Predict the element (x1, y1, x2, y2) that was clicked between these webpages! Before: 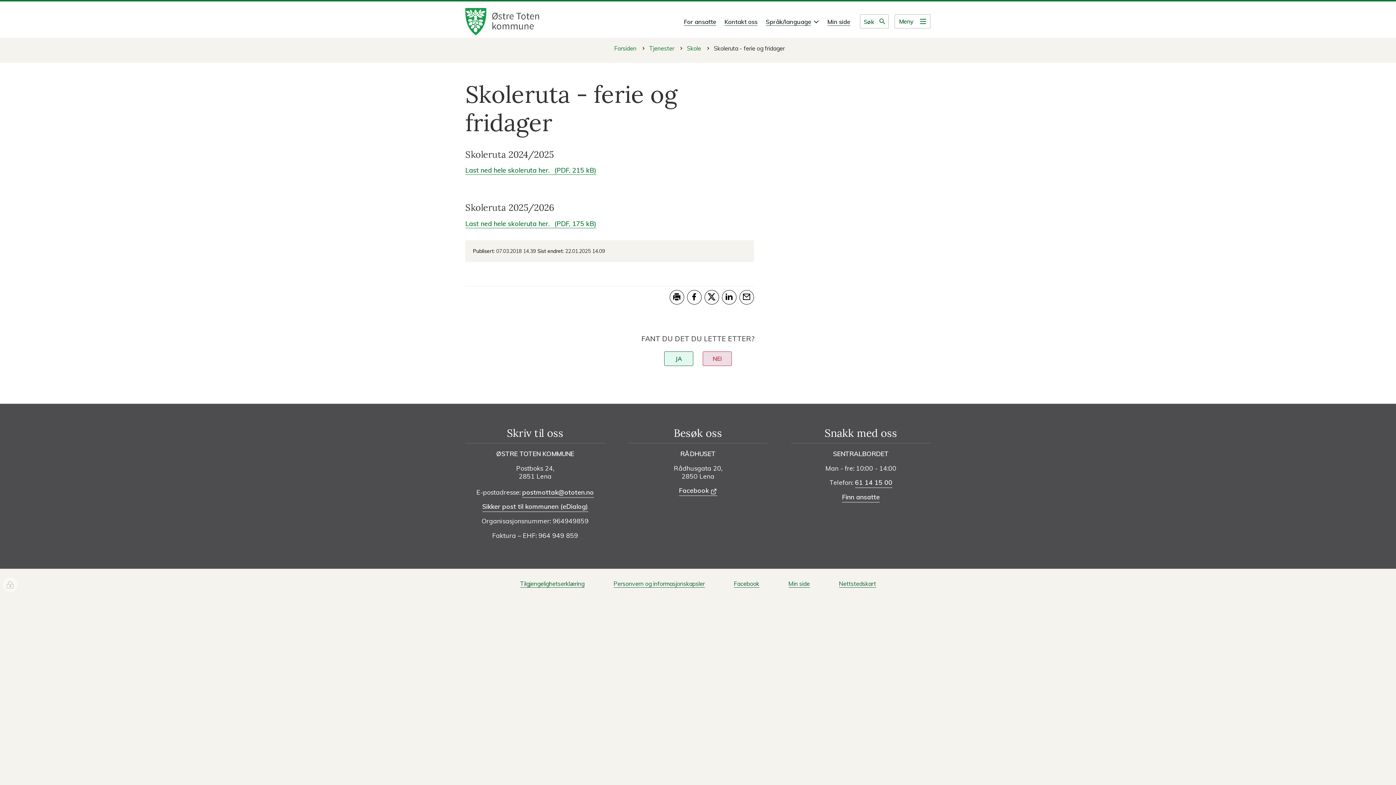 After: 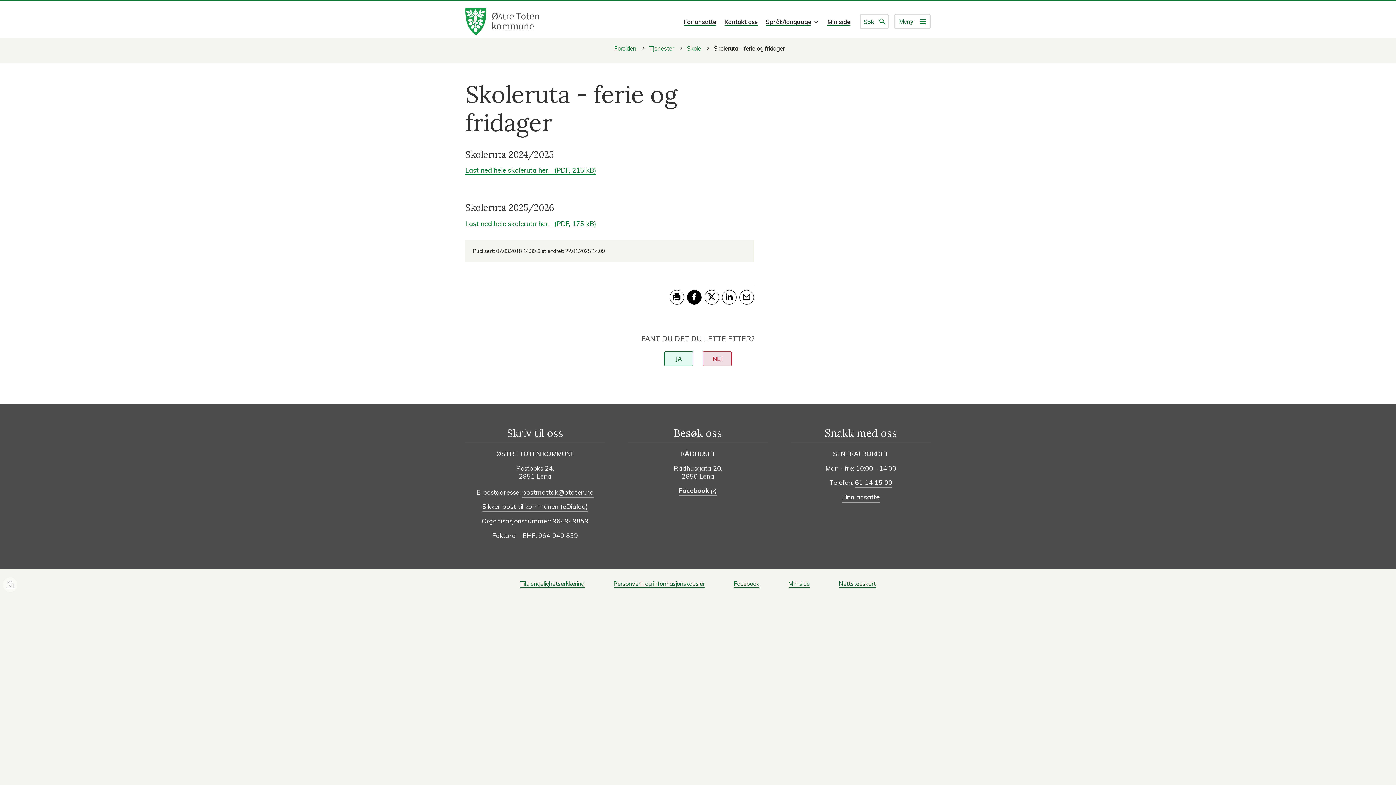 Action: label: Del på Facebook bbox: (687, 290, 701, 304)